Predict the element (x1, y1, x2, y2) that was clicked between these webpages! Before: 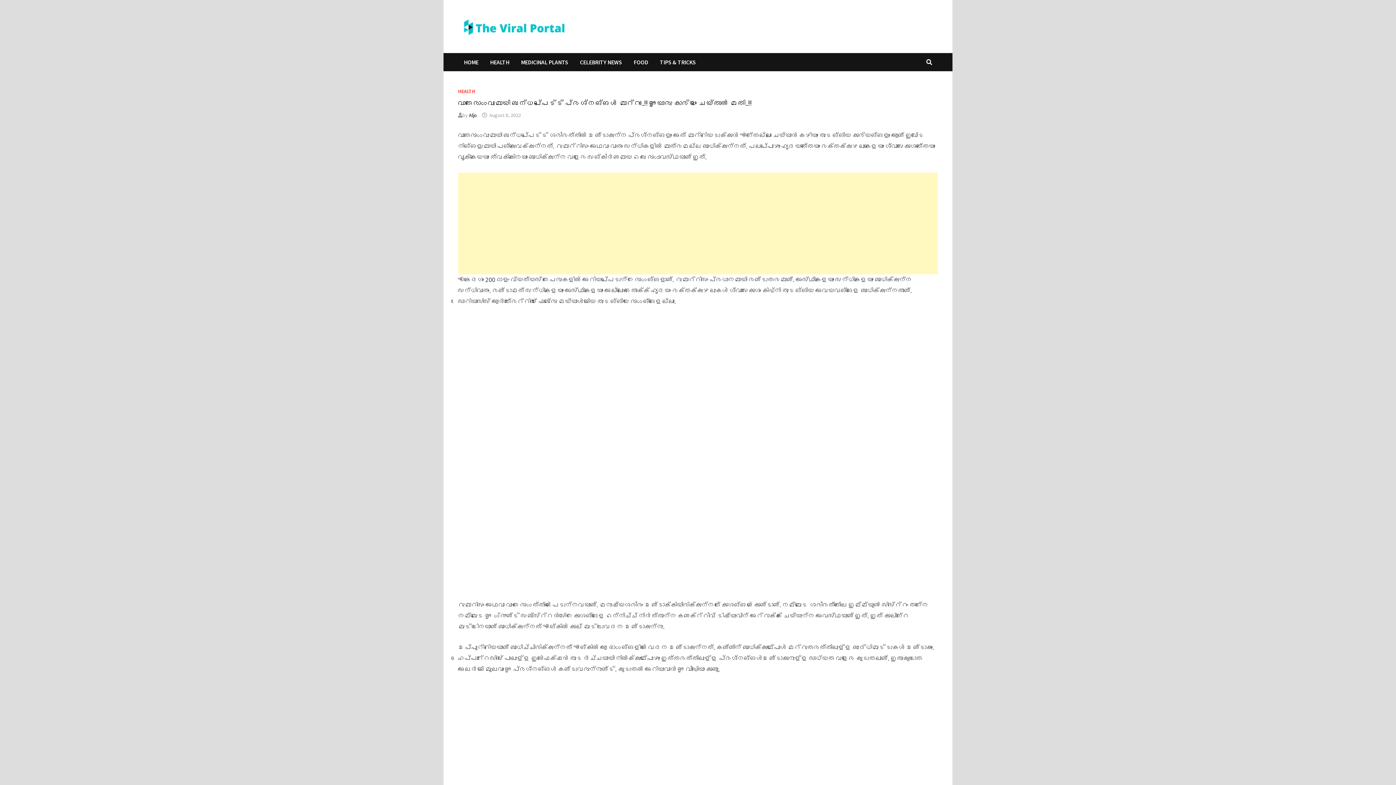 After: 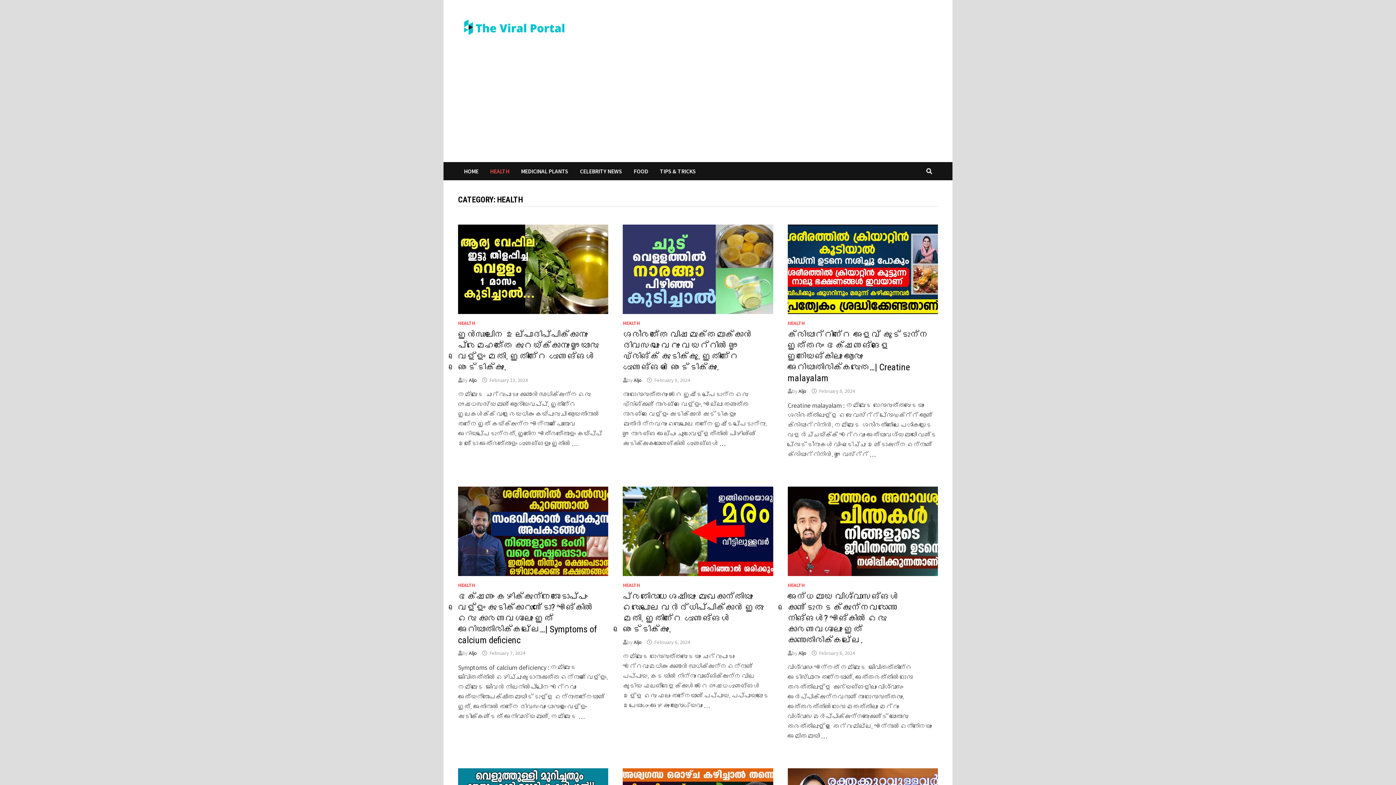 Action: label: HEALTH bbox: (458, 88, 475, 94)